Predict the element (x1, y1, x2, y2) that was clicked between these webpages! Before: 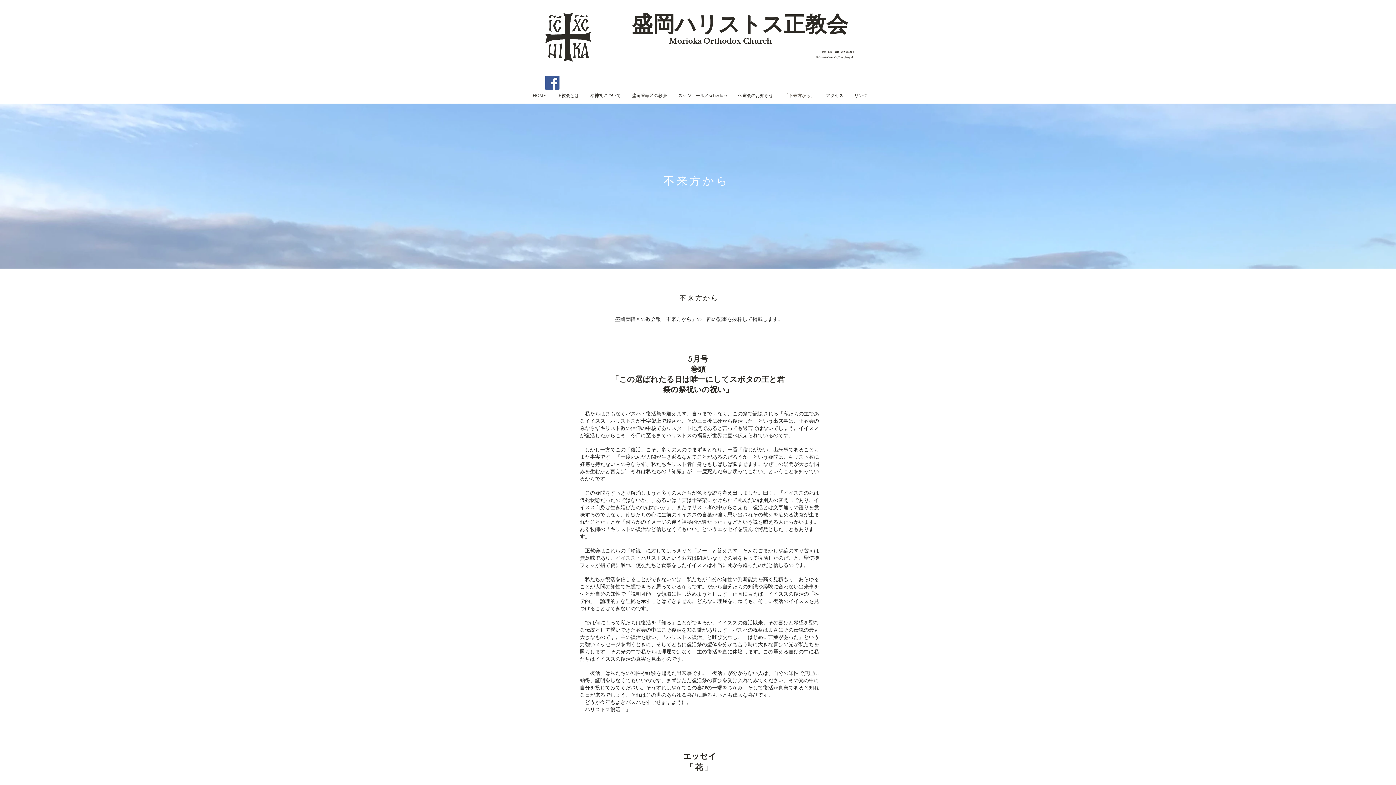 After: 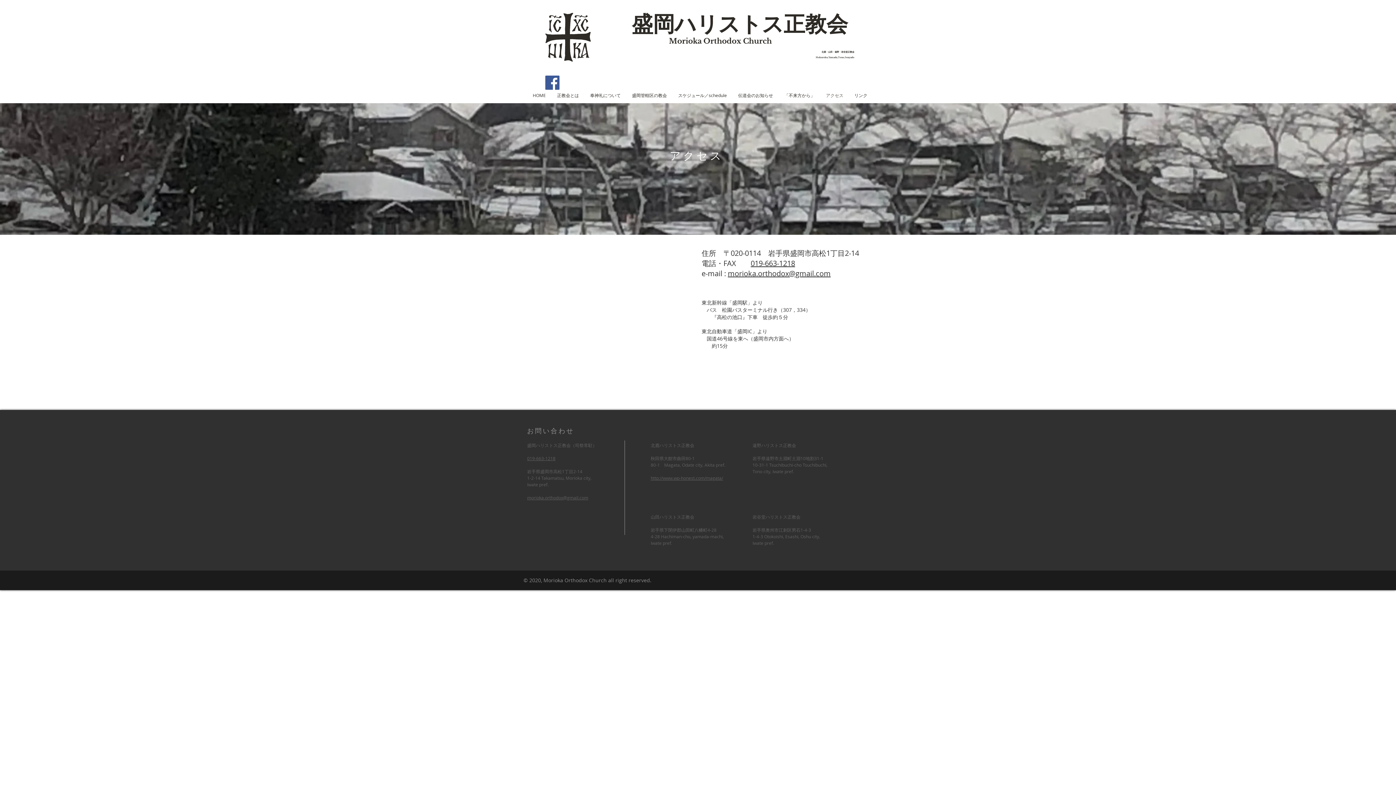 Action: bbox: (820, 91, 849, 99) label: アクセス